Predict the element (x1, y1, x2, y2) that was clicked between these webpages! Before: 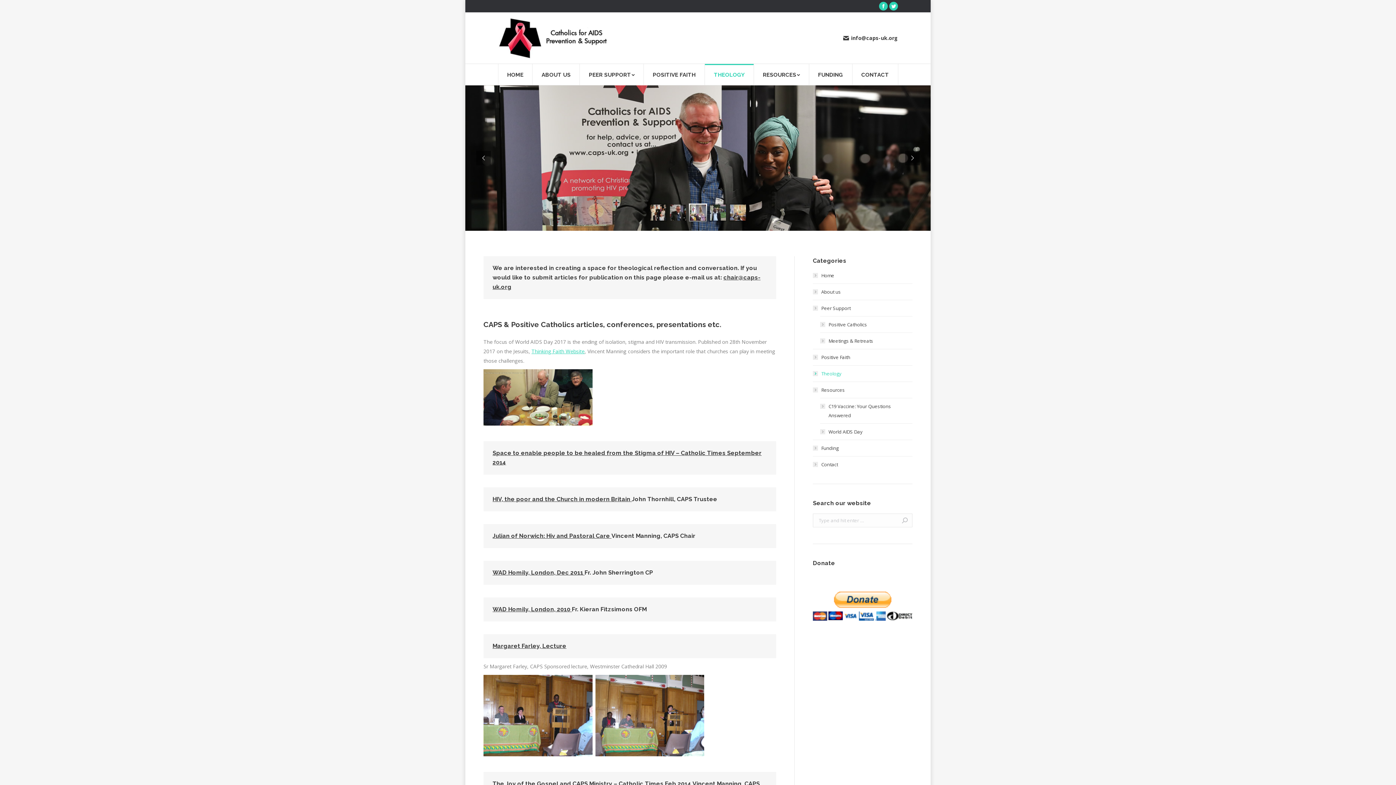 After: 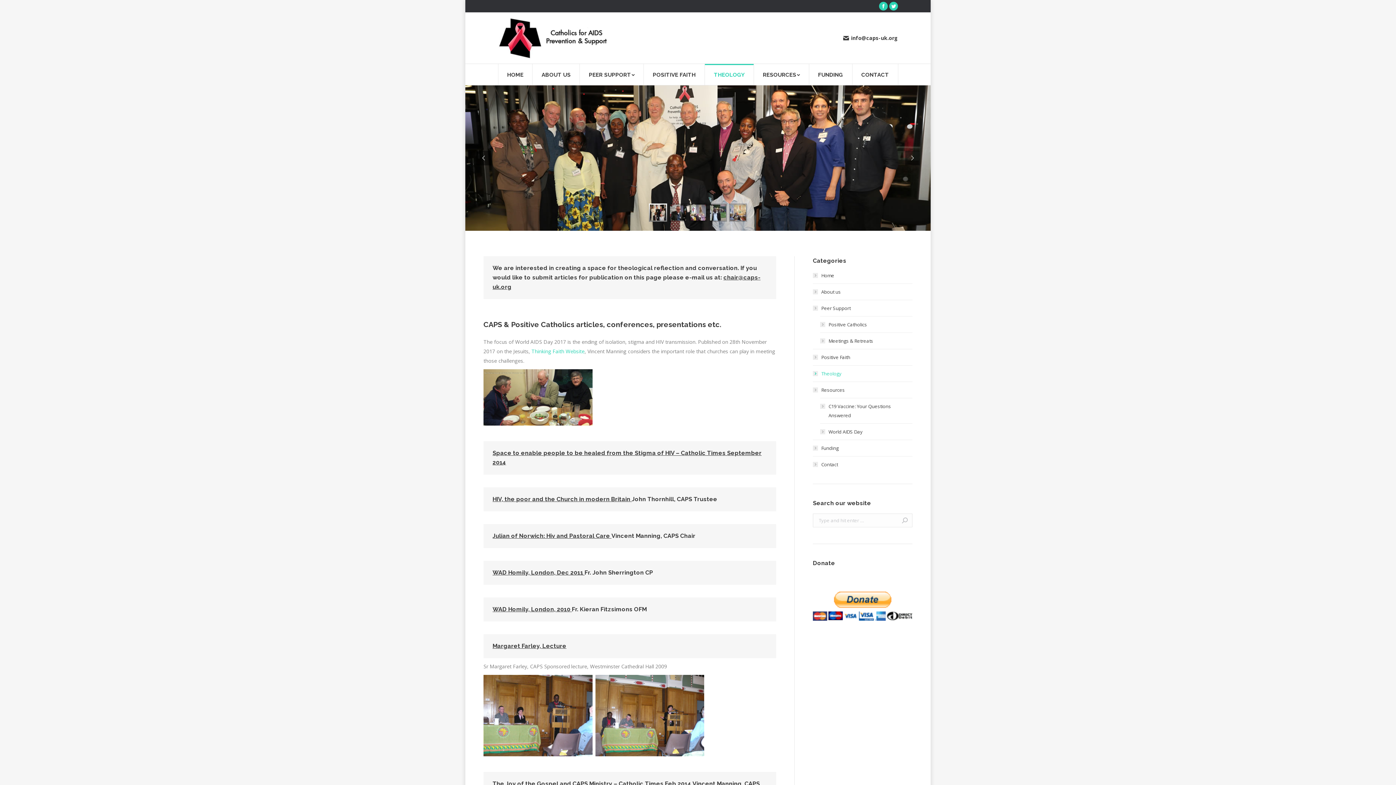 Action: label: Thinking Faith Website bbox: (531, 348, 584, 354)